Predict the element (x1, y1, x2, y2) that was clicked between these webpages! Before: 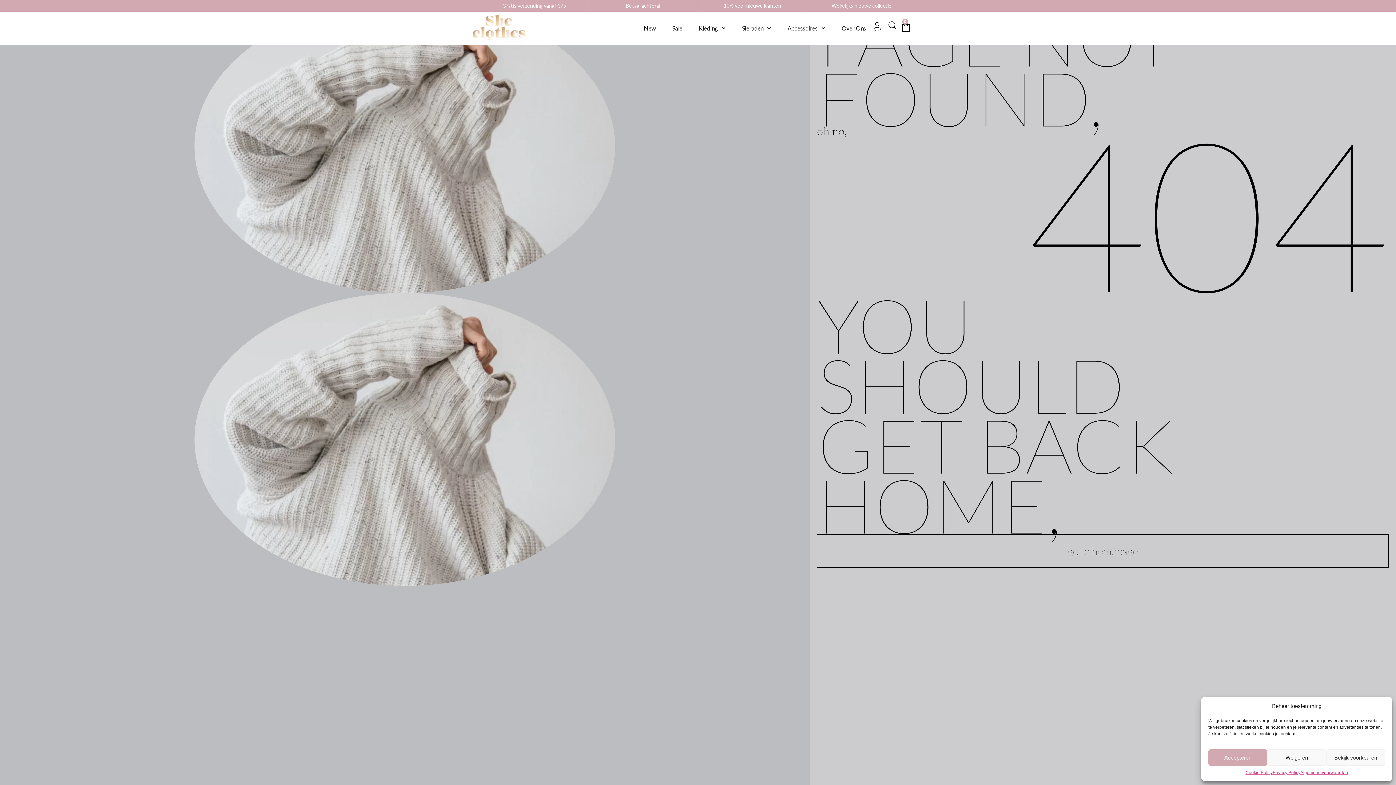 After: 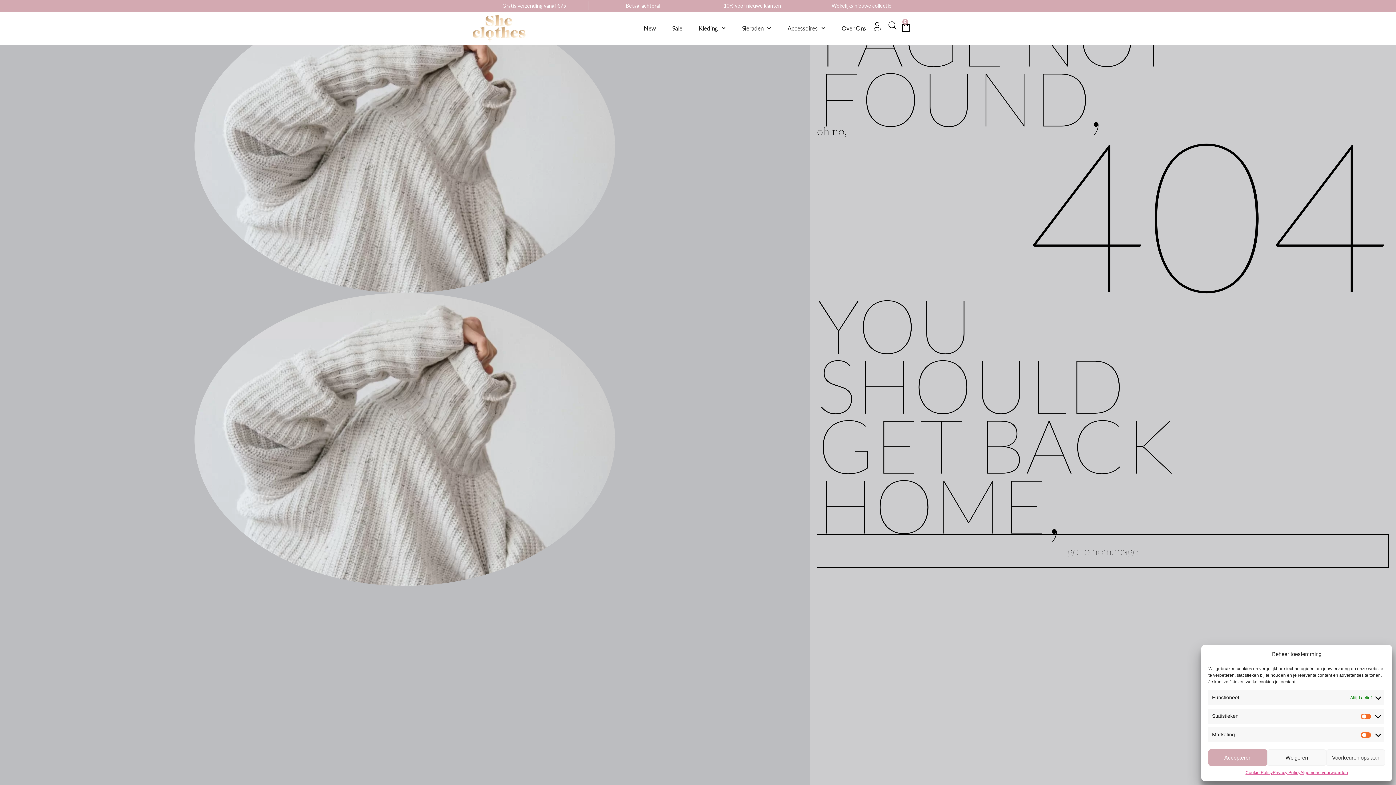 Action: label: Bekijk voorkeuren bbox: (1326, 749, 1385, 766)